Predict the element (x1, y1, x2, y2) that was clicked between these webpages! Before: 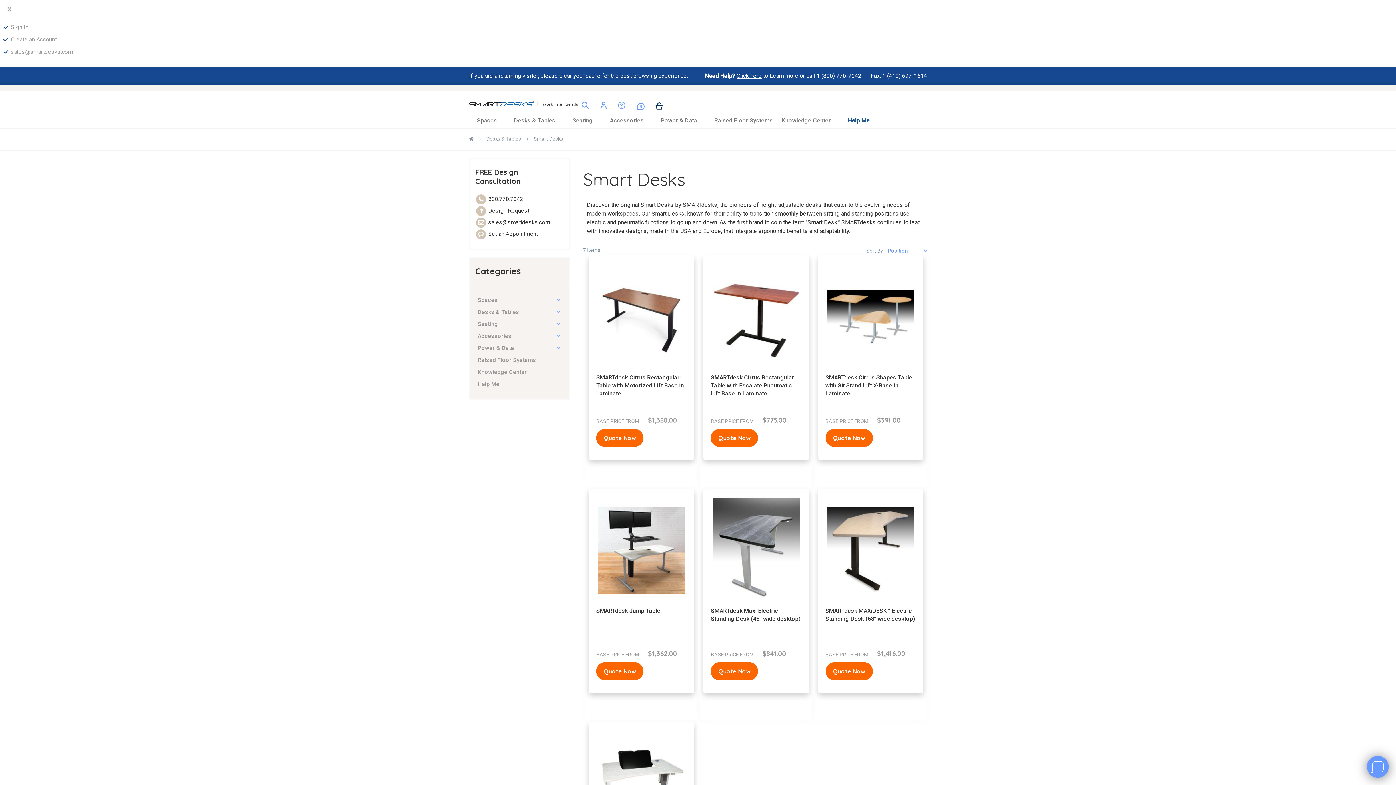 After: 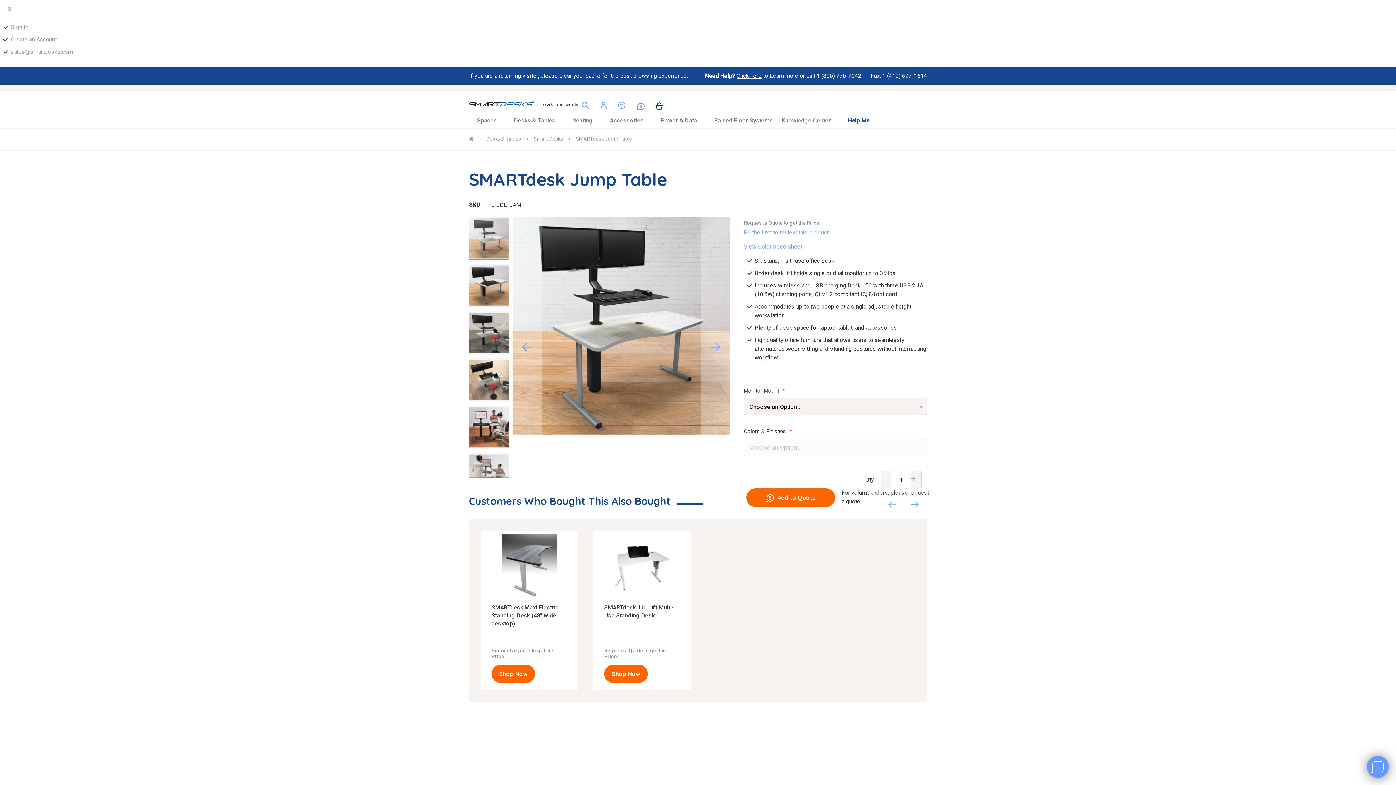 Action: label: SMARTdesk Jump Table bbox: (596, 607, 660, 614)